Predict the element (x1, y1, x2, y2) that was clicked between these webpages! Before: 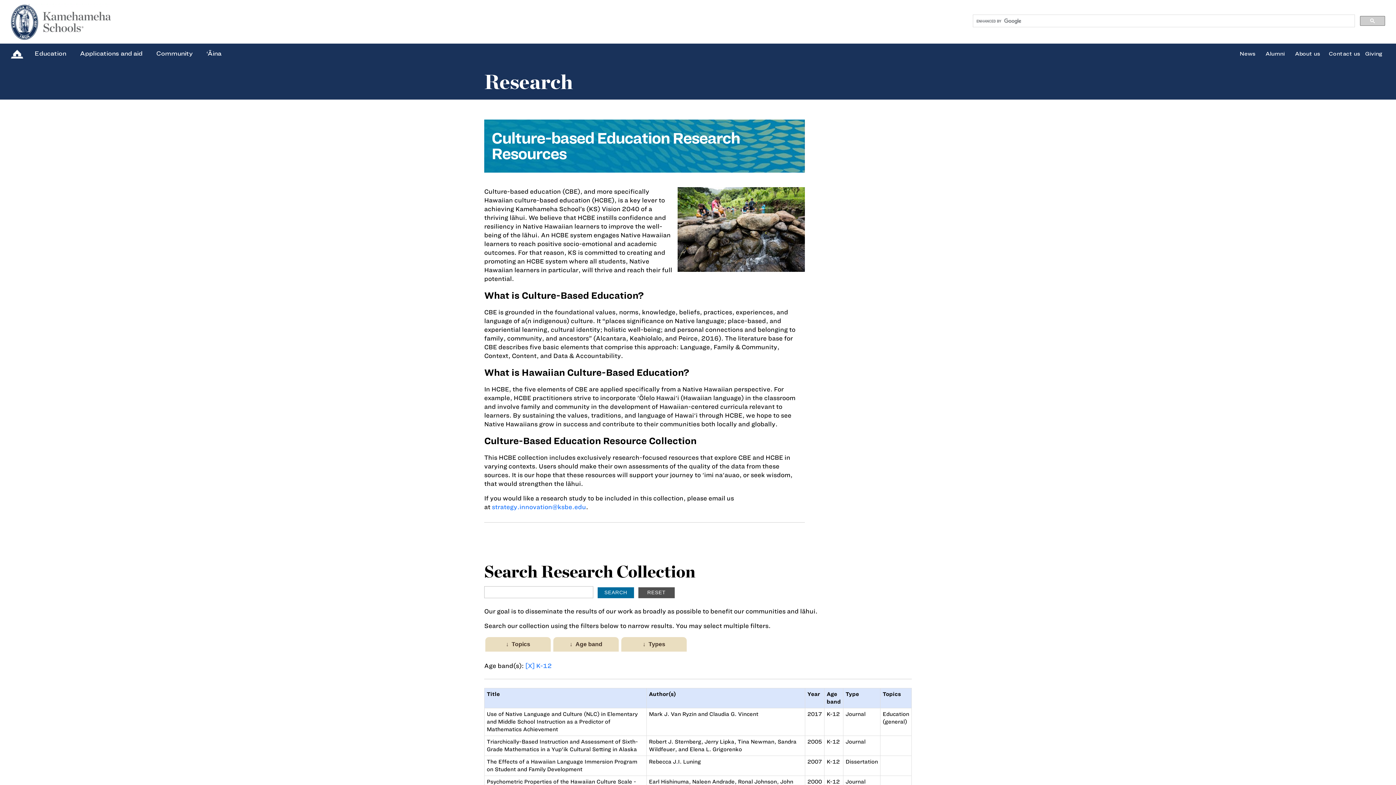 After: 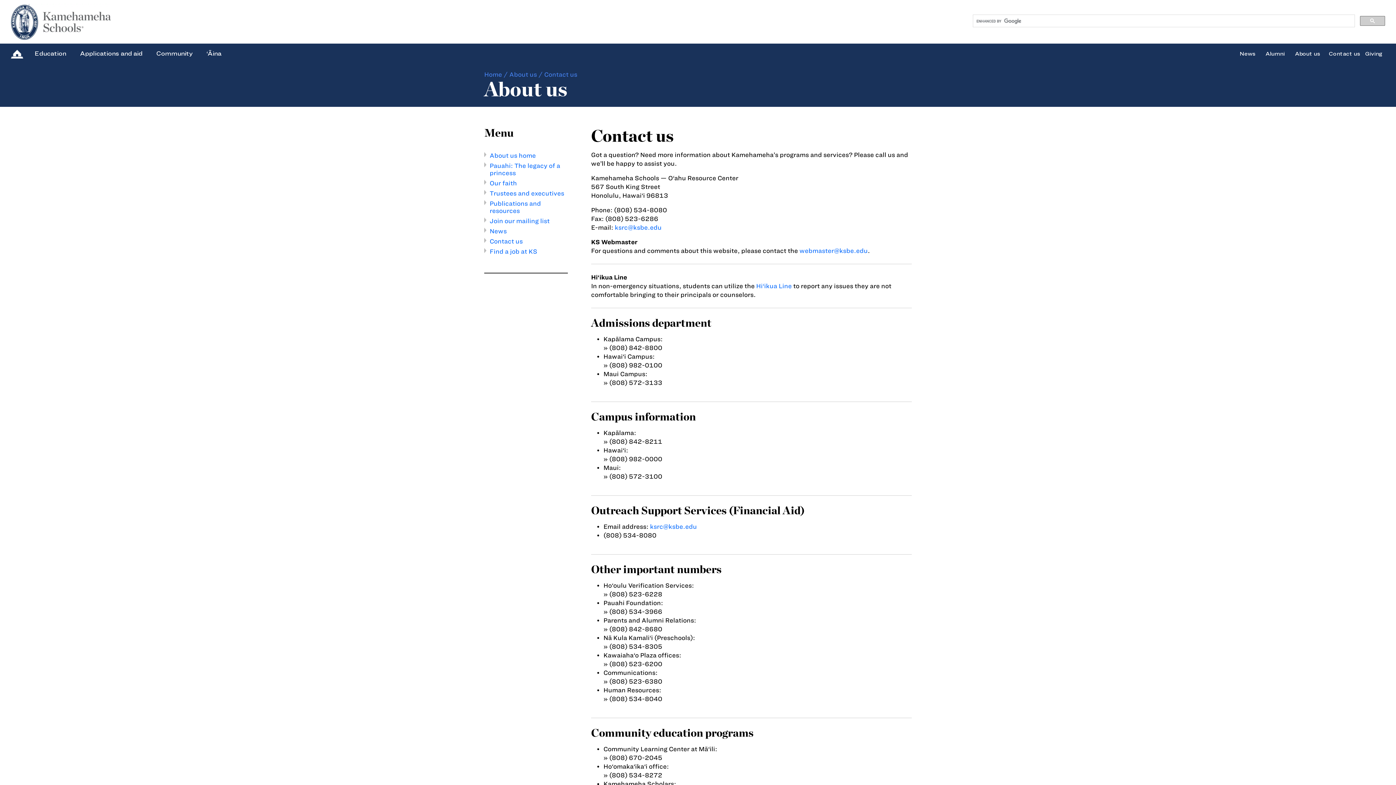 Action: bbox: (1329, 50, 1360, 56) label: Contact us